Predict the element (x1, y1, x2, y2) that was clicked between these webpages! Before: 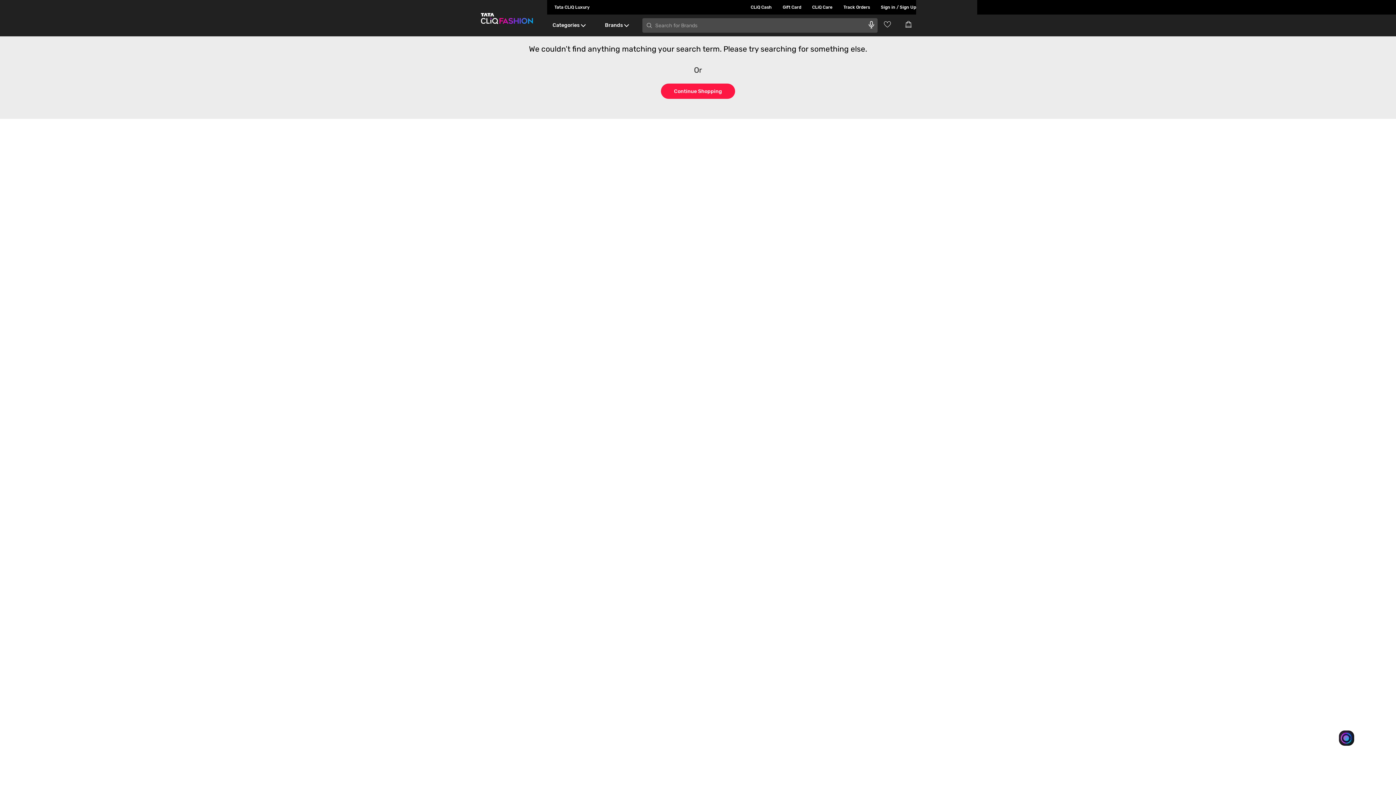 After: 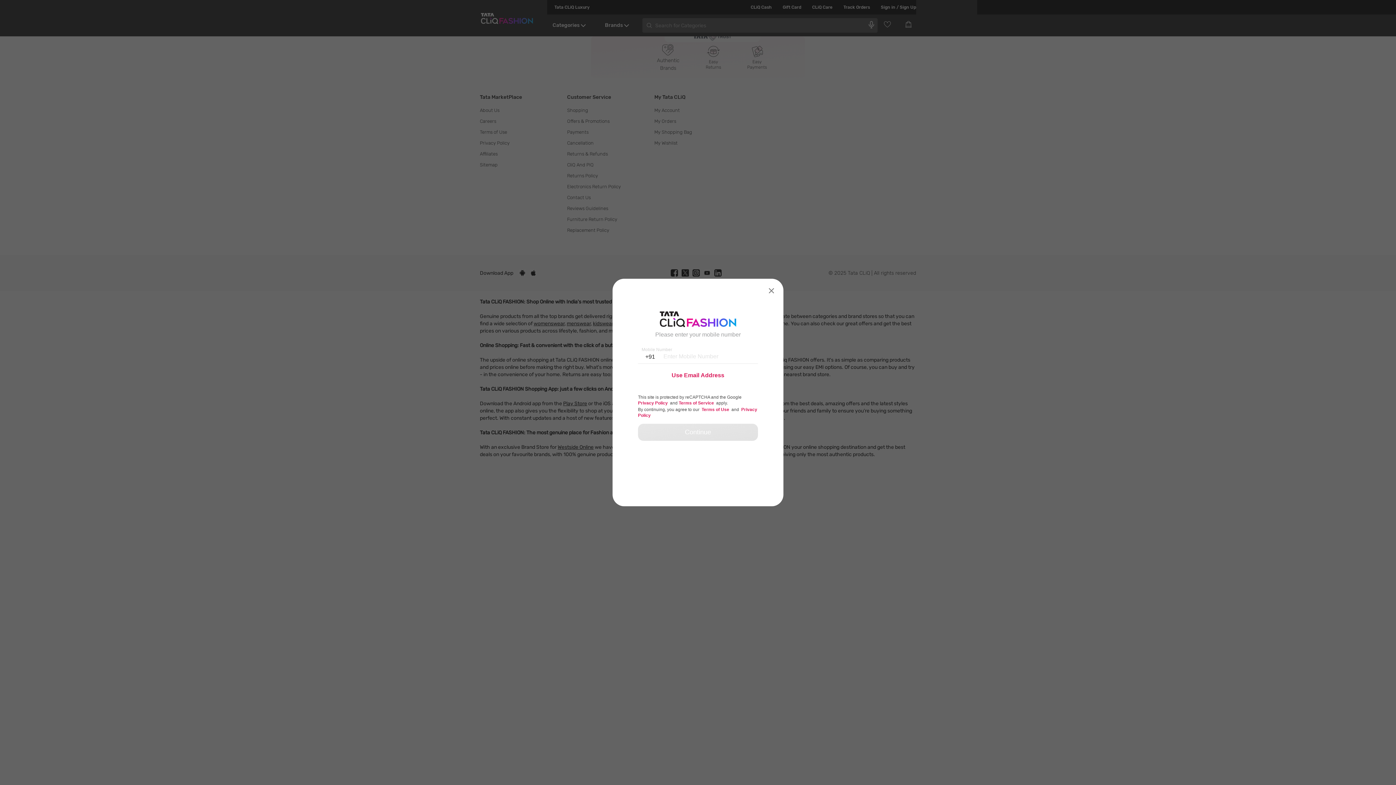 Action: bbox: (832, 0, 870, 14) label: Track Orders